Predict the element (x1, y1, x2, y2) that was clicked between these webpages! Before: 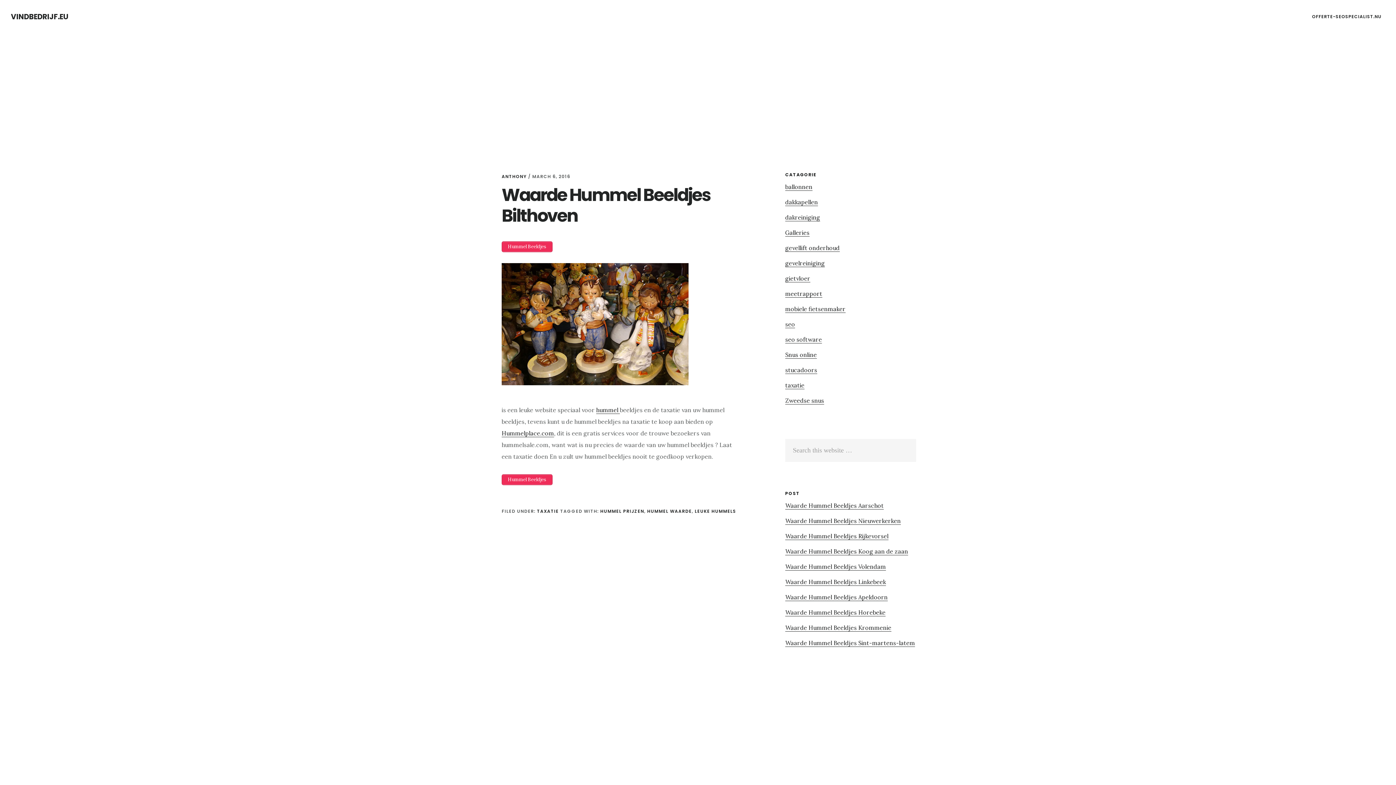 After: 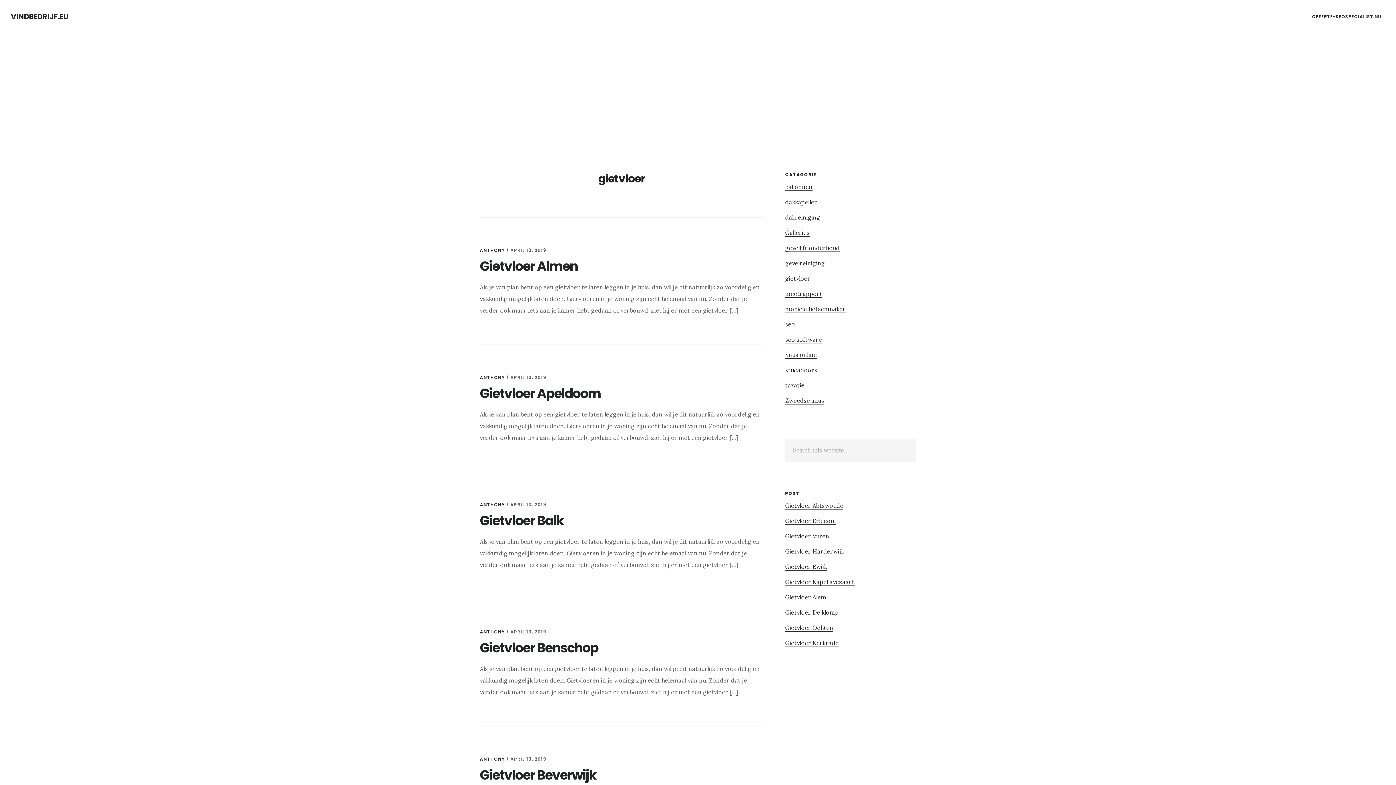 Action: bbox: (785, 274, 810, 282) label: gietvloer